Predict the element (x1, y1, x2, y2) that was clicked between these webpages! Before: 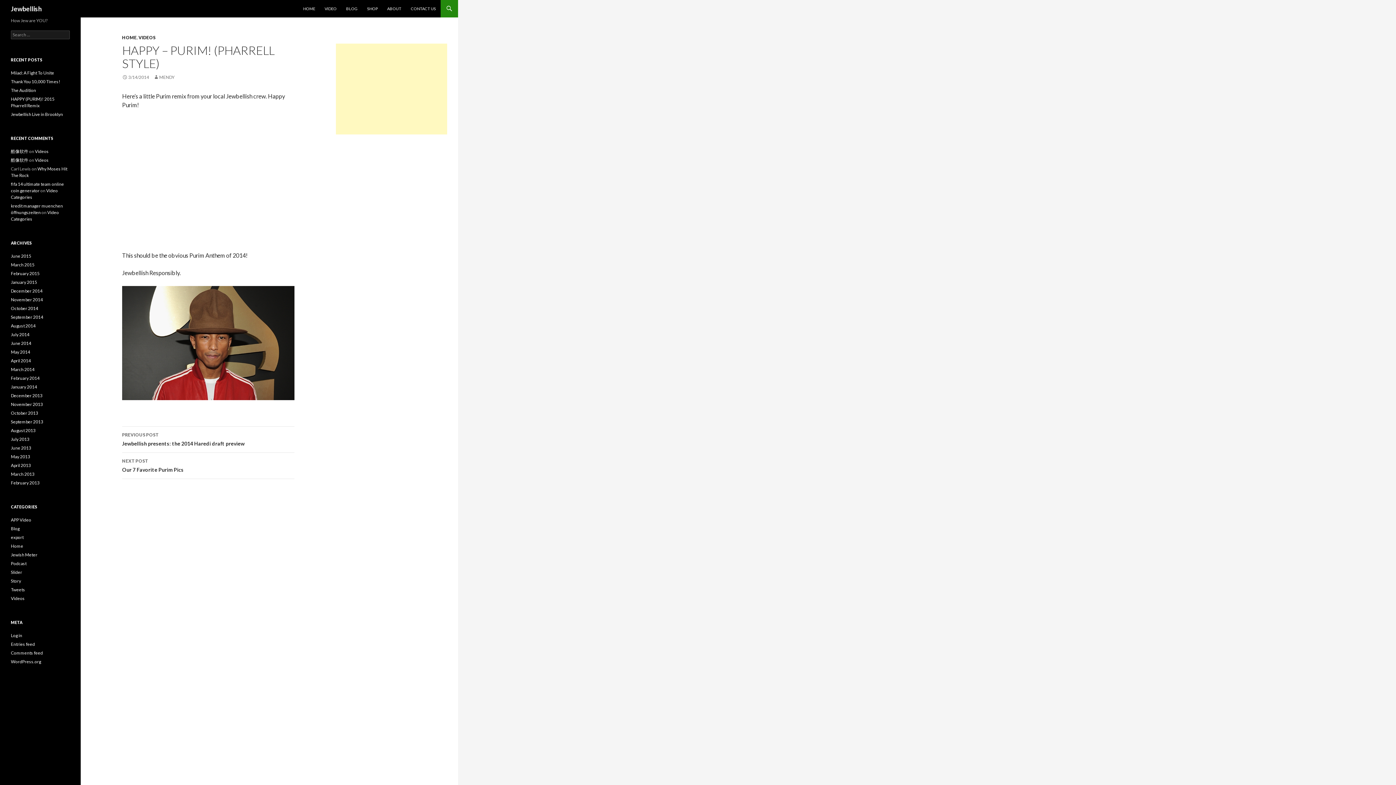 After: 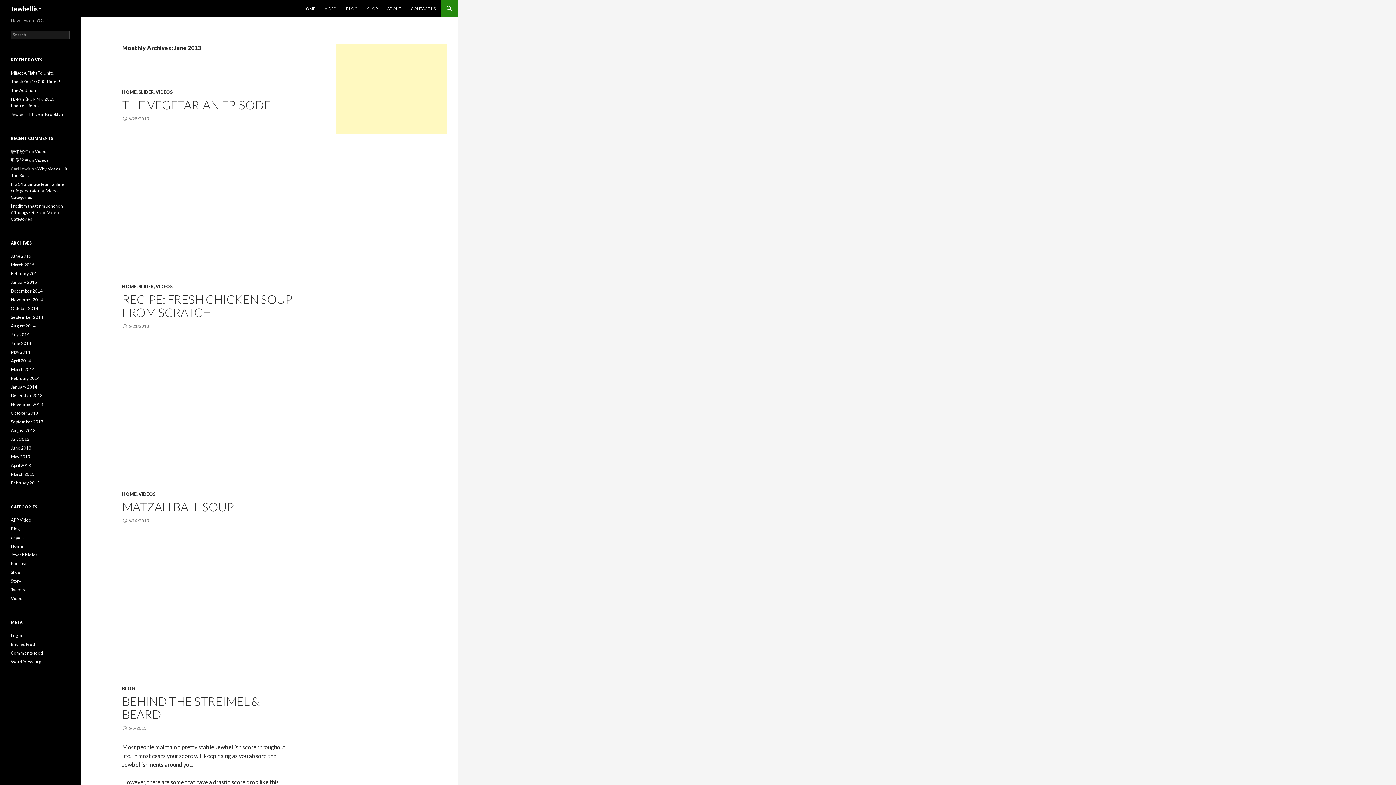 Action: label: June 2013 bbox: (10, 445, 31, 450)